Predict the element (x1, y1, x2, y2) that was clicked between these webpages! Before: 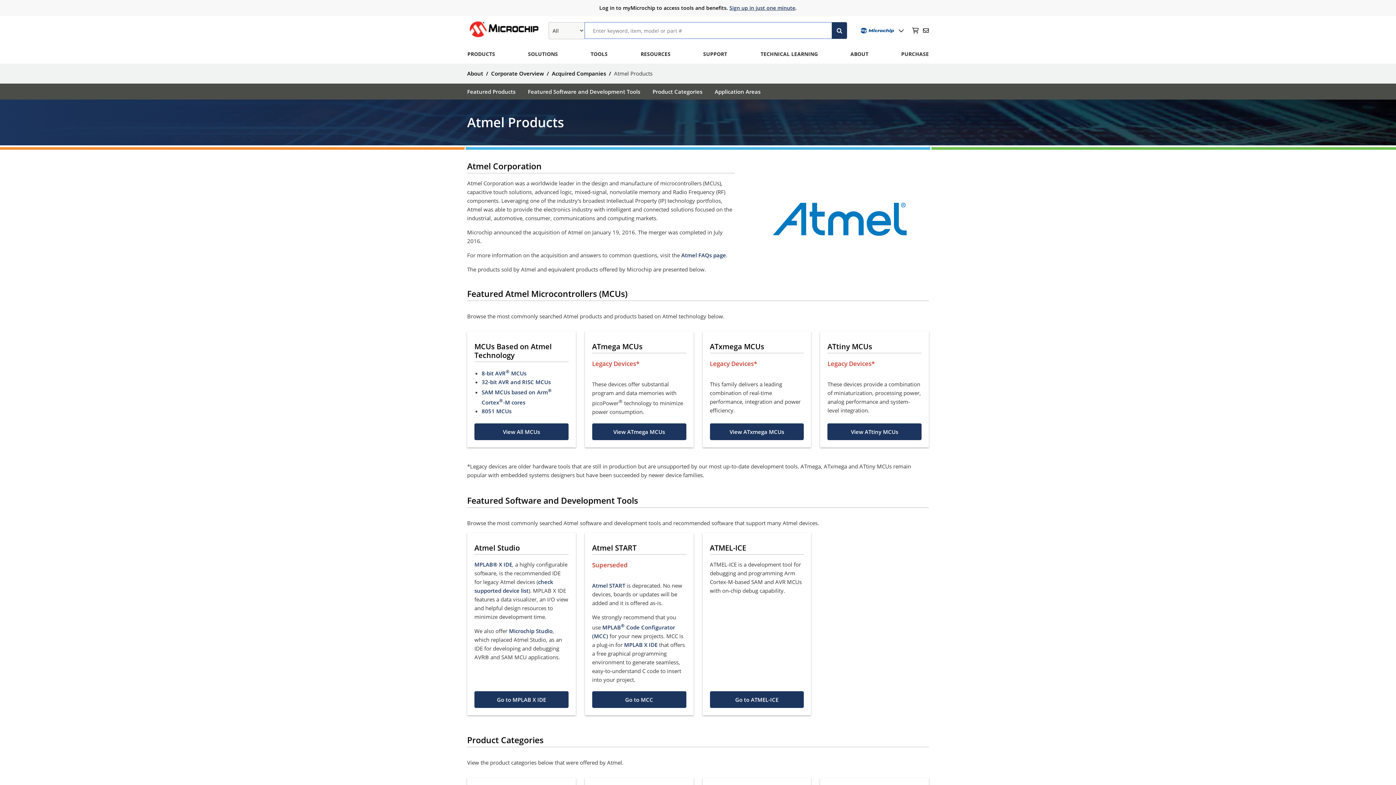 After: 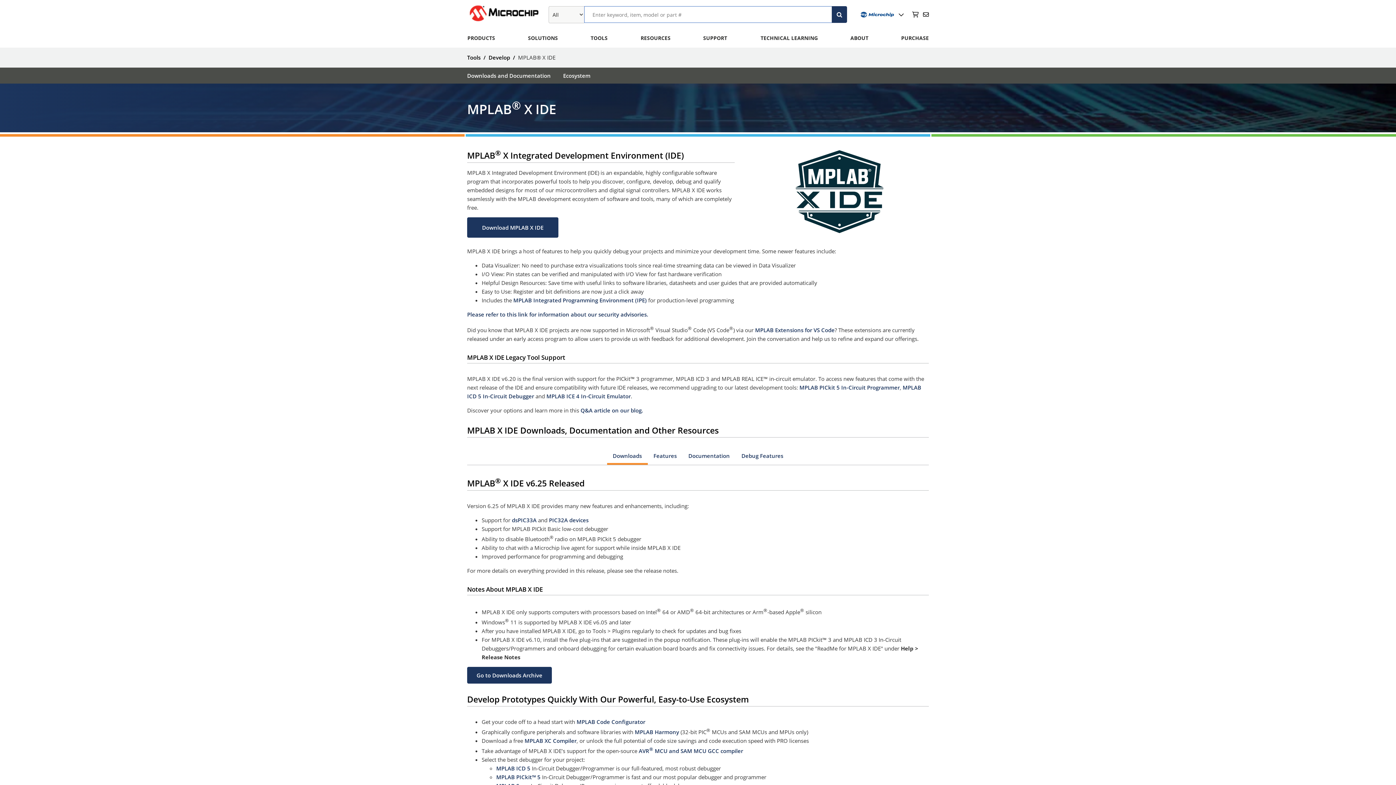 Action: bbox: (474, 691, 568, 708) label: Go to MPLAB X IDE